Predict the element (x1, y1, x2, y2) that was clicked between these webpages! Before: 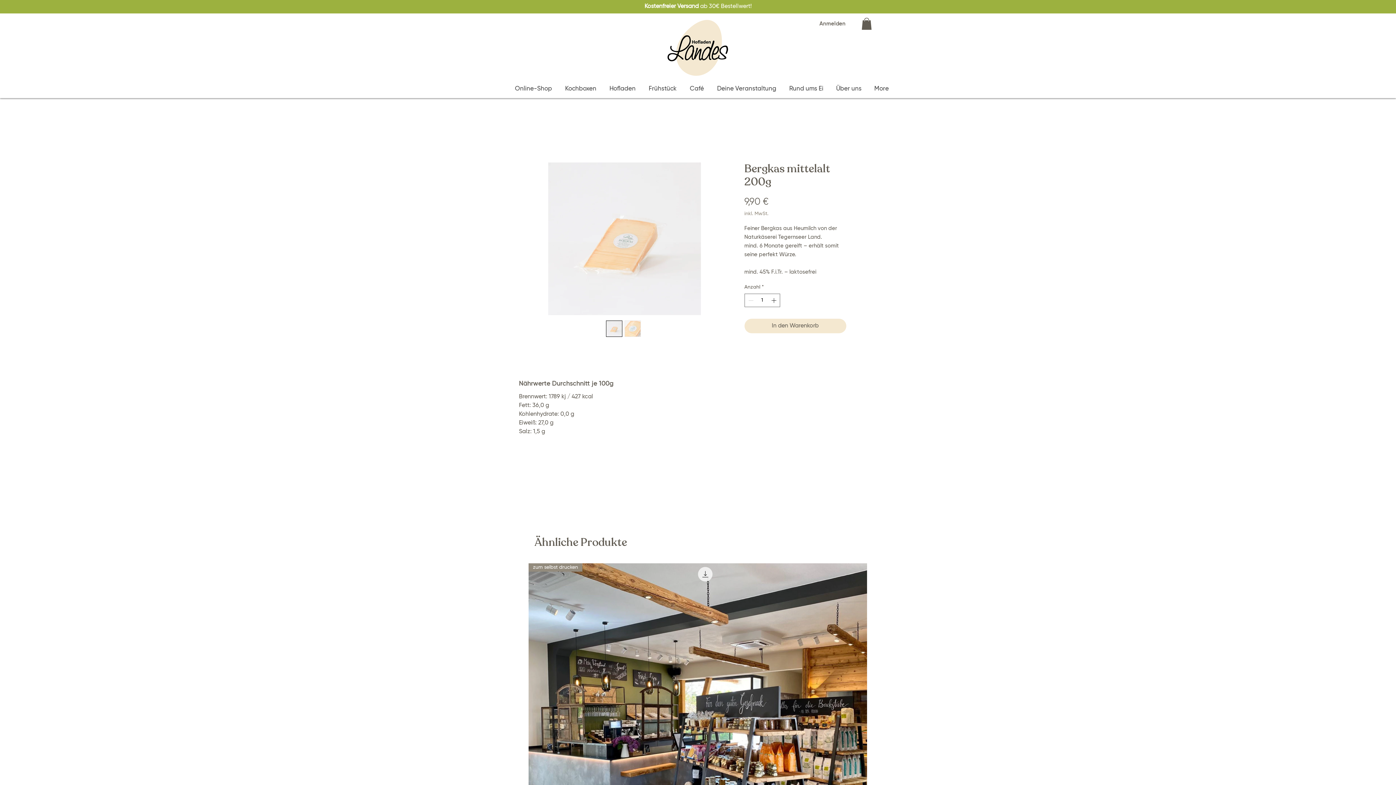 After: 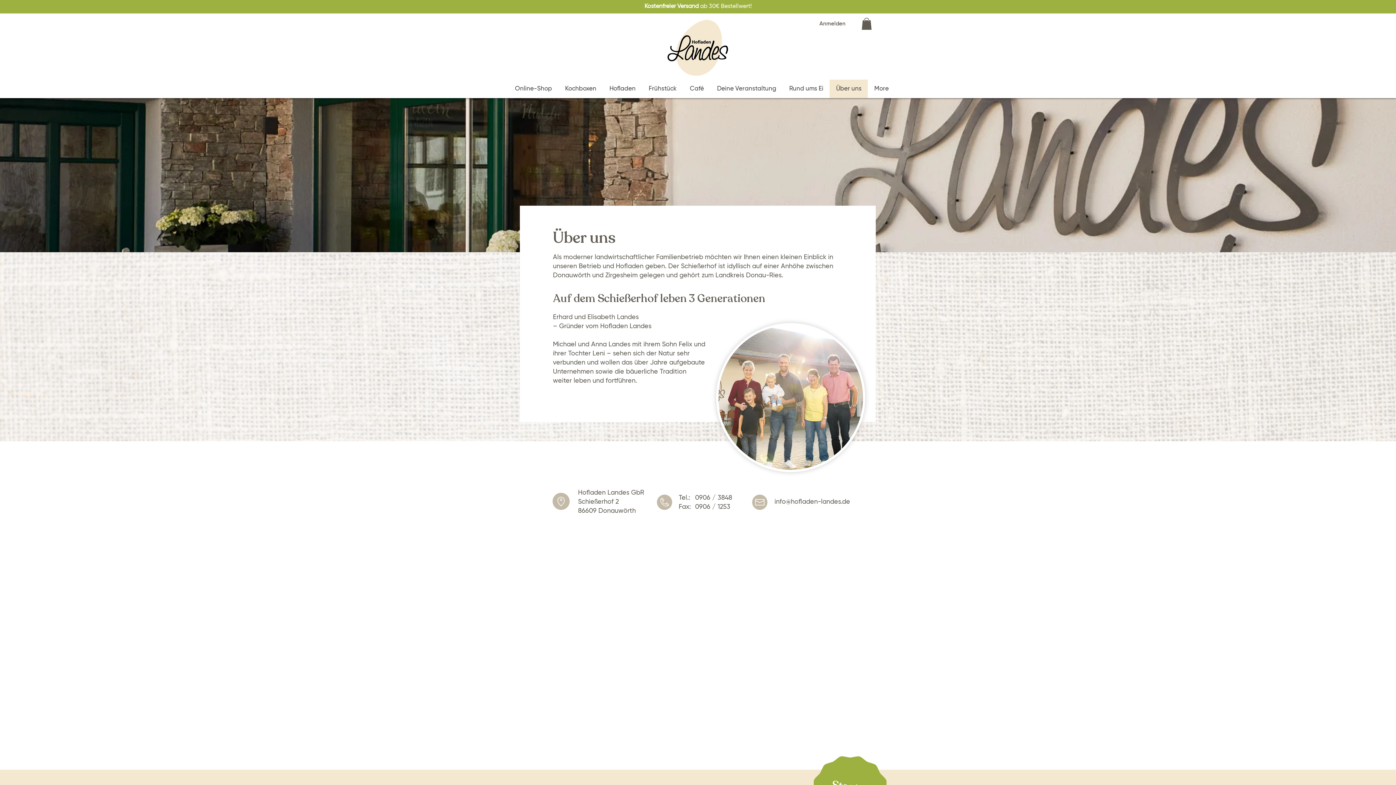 Action: bbox: (829, 79, 868, 98) label: Über uns